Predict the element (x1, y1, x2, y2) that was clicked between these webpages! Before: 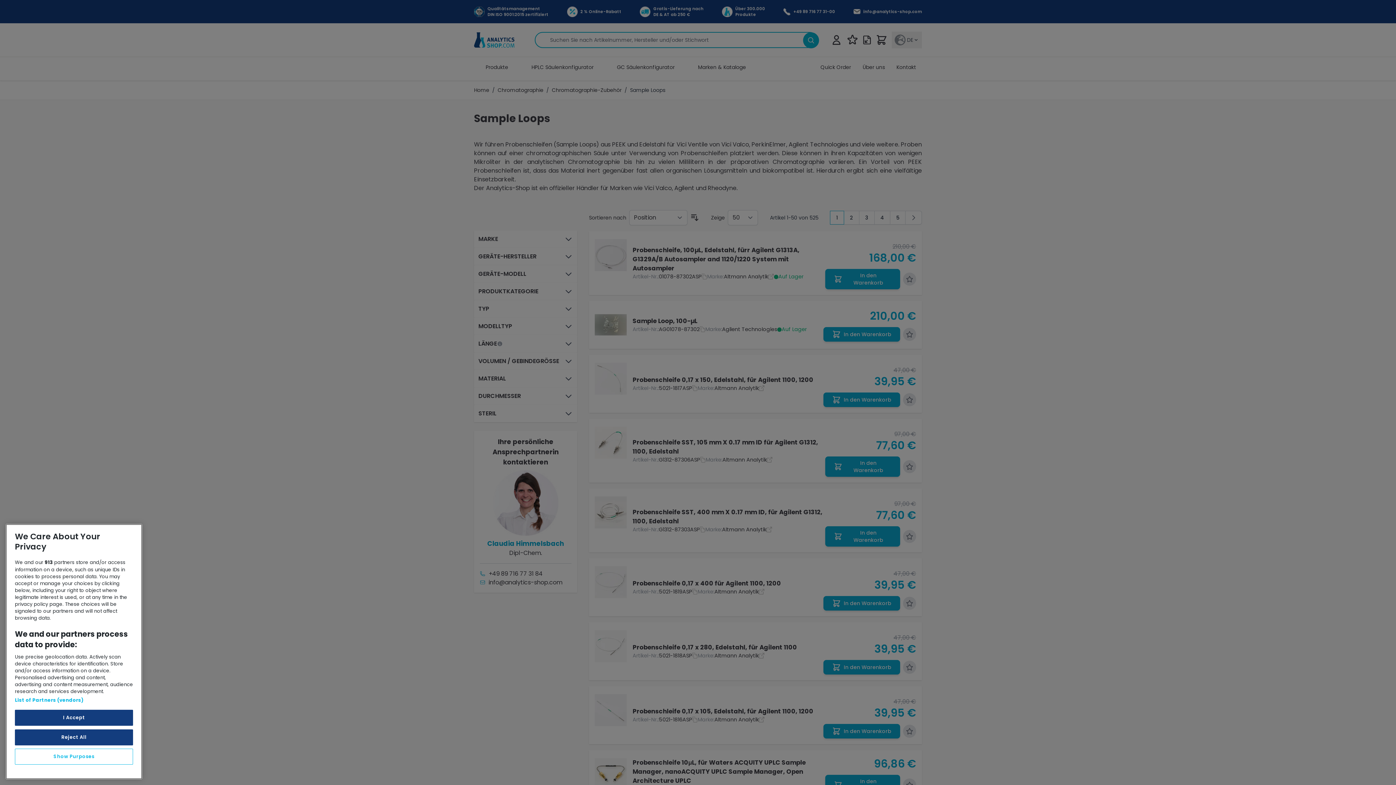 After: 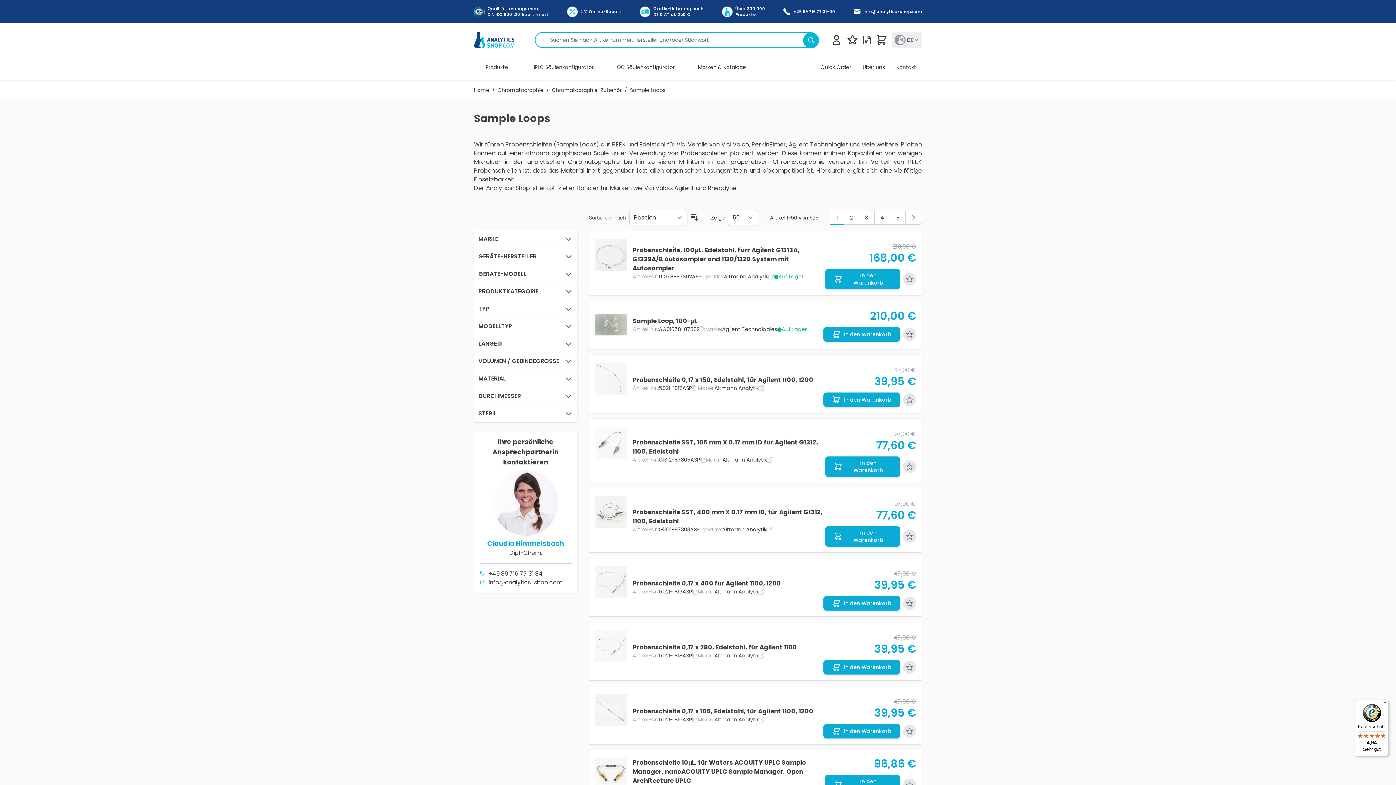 Action: bbox: (14, 710, 133, 726) label: I Accept